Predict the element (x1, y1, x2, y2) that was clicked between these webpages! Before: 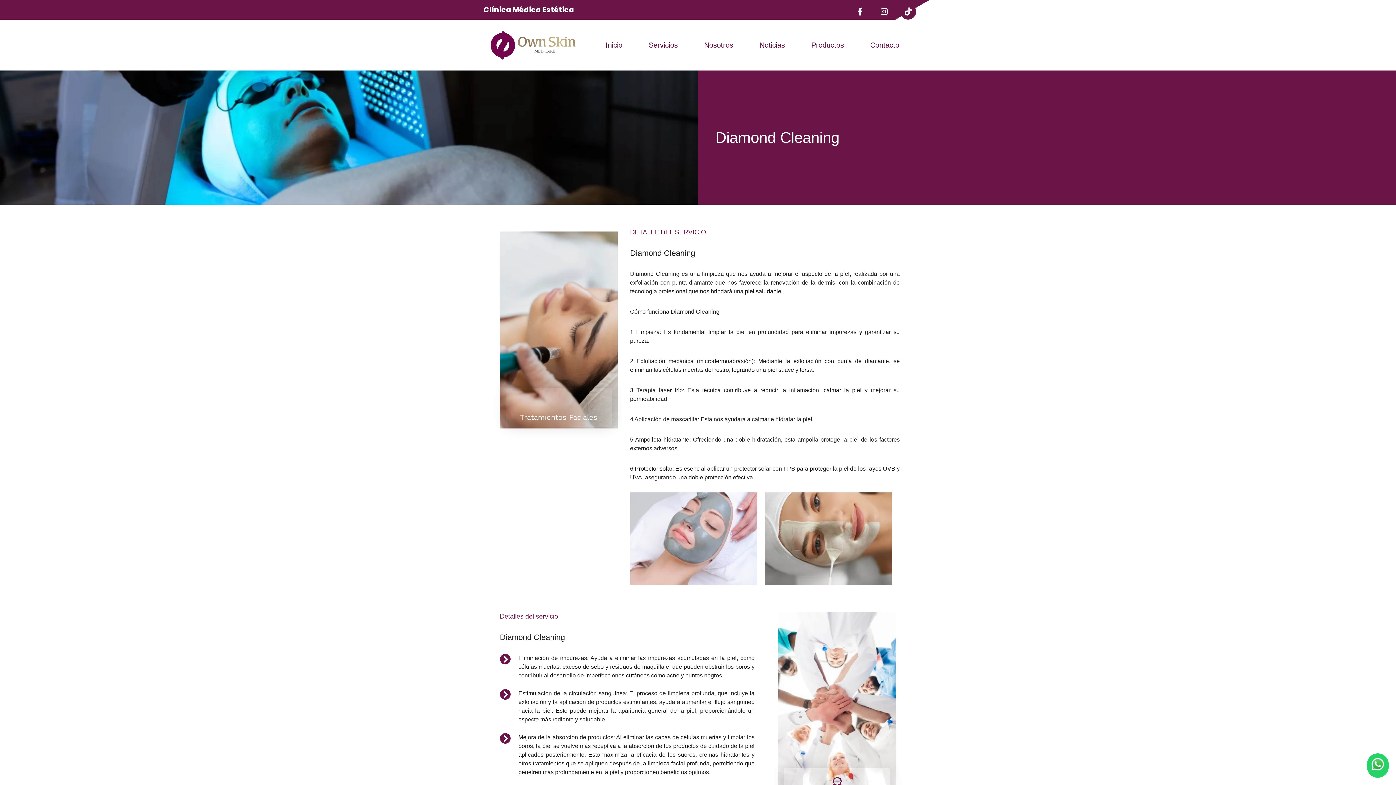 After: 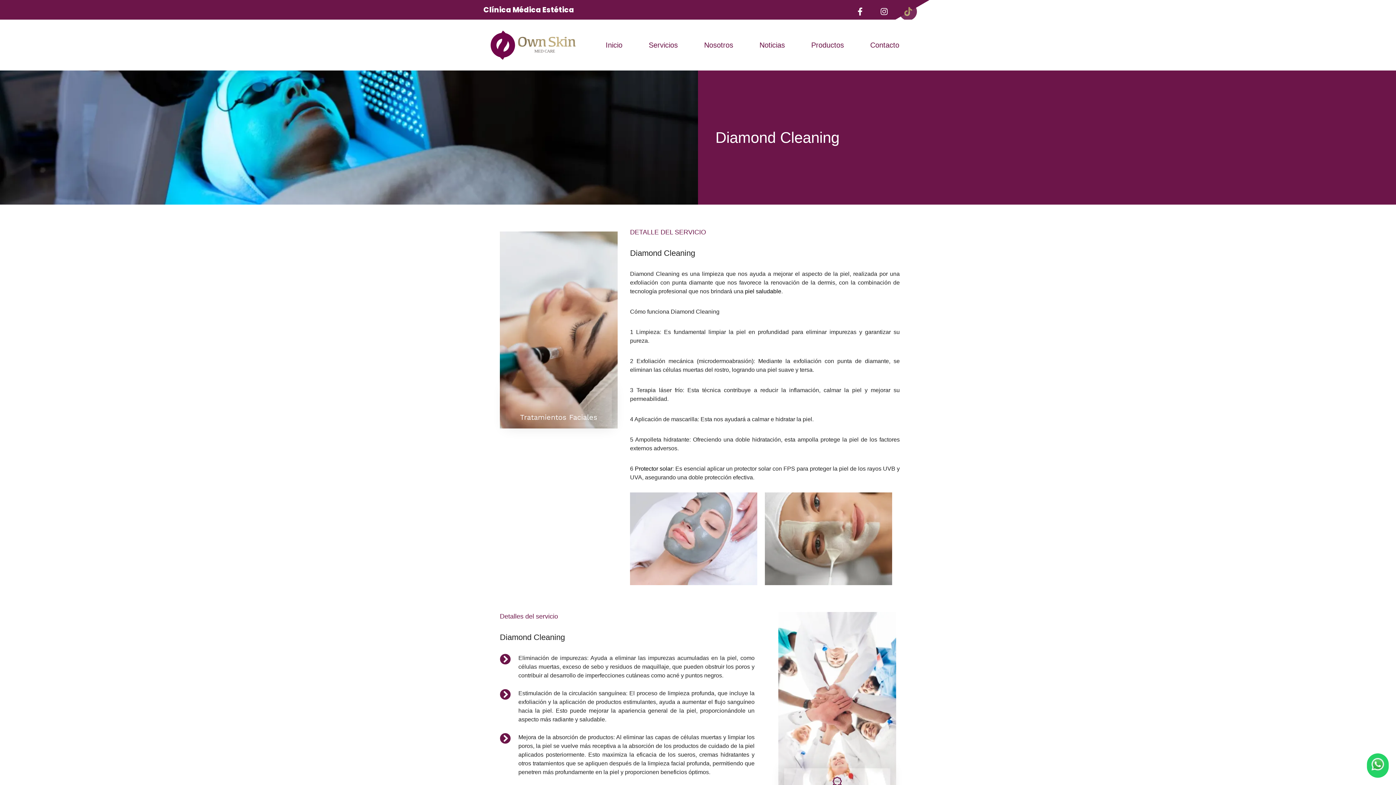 Action: label: Tiktok bbox: (900, 3, 916, 19)